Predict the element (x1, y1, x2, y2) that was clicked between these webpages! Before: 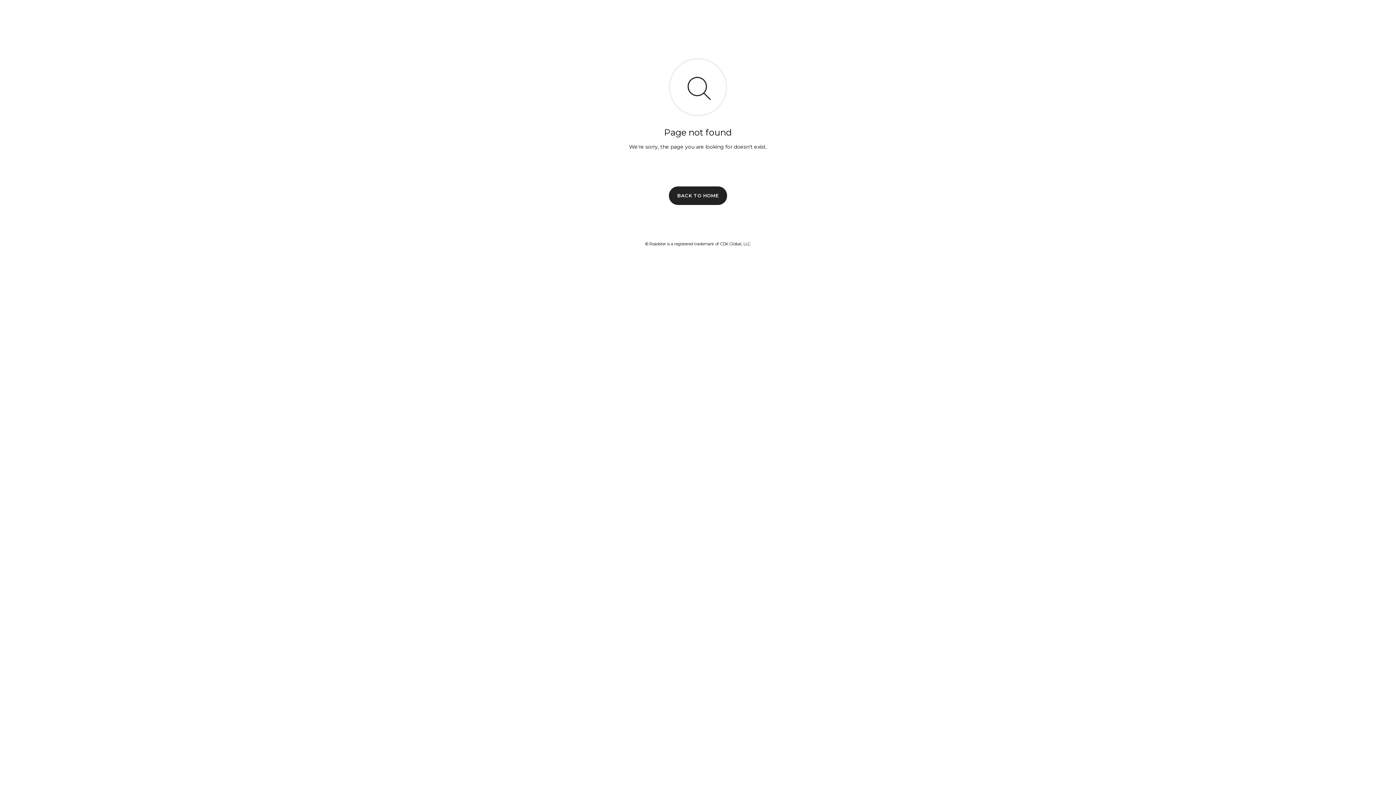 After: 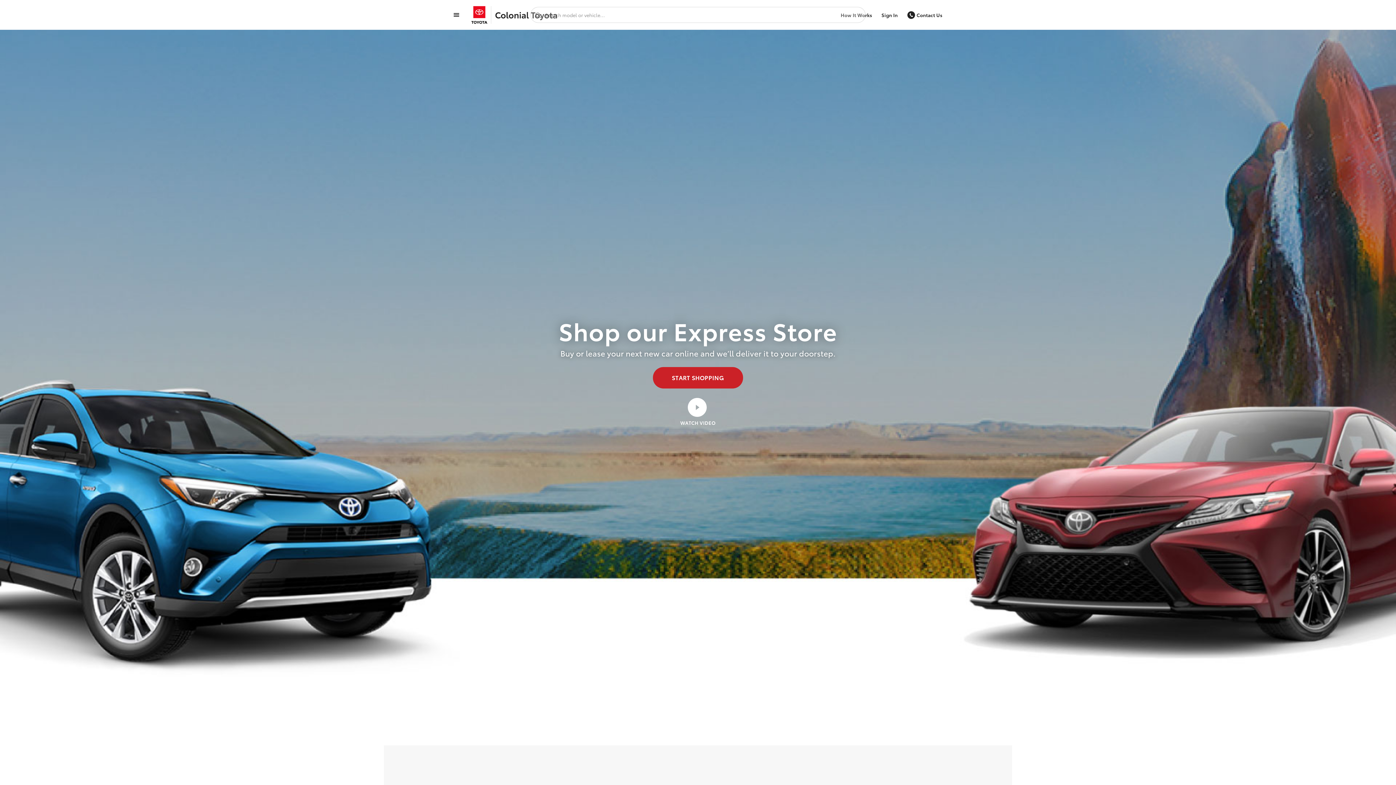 Action: label: BACK TO HOME bbox: (669, 186, 727, 204)